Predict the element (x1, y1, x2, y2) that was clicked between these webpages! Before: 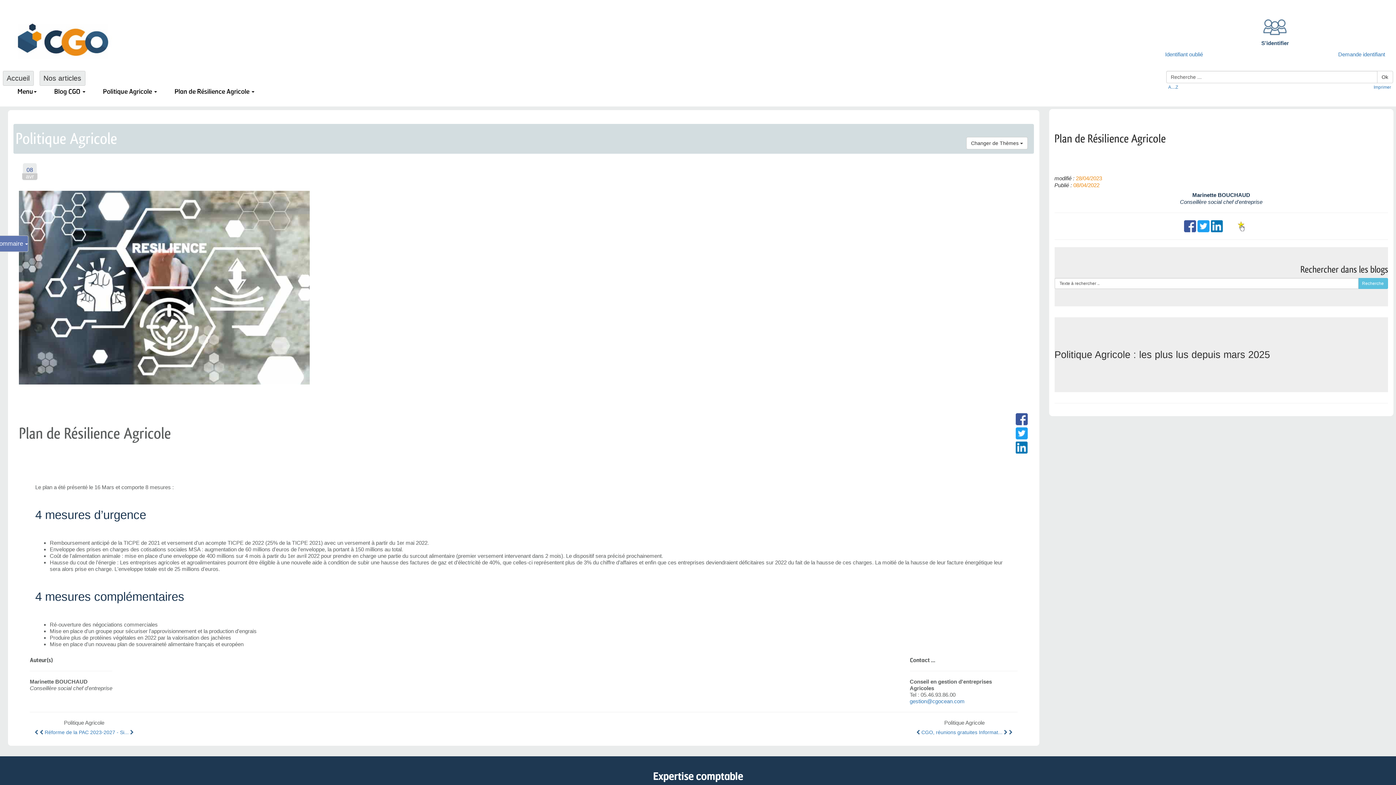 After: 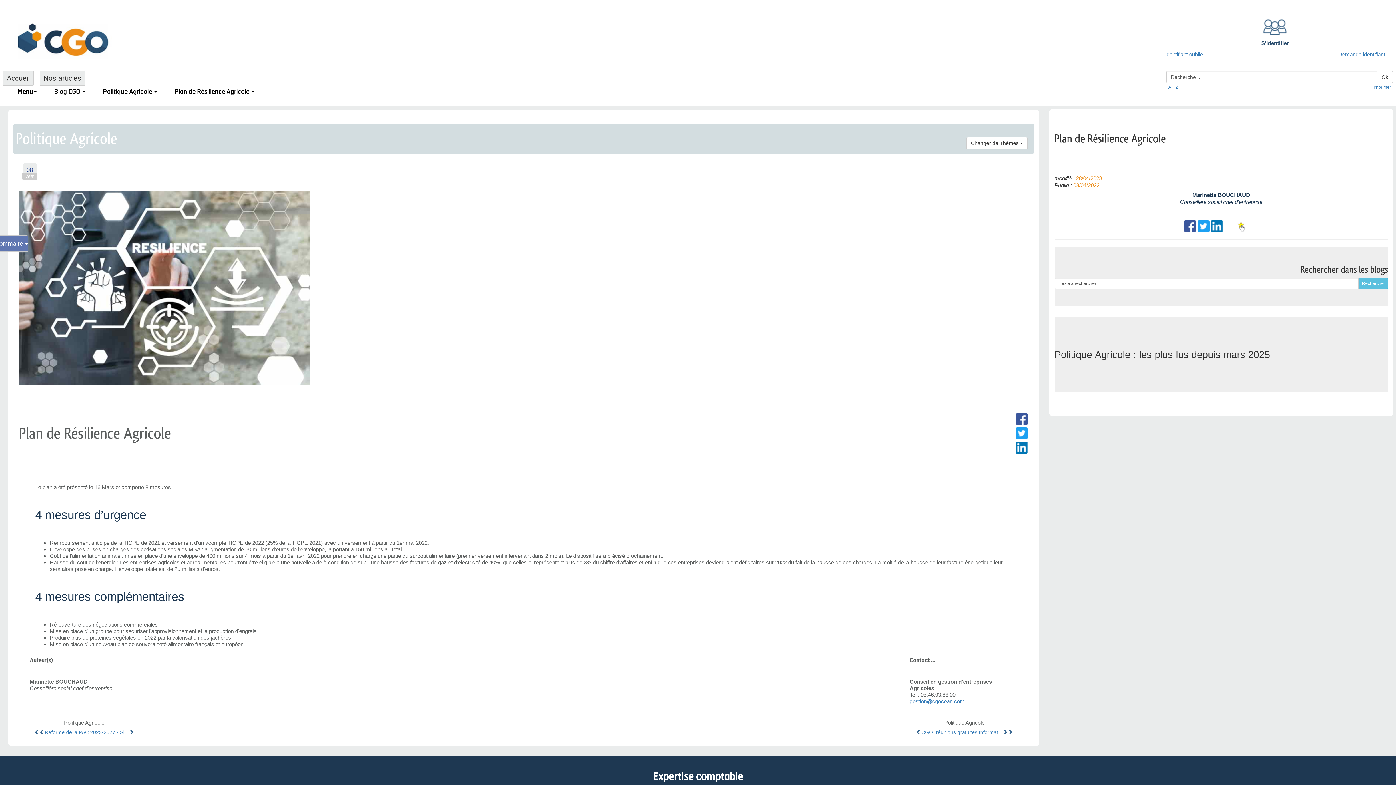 Action: bbox: (1015, 429, 1027, 436)